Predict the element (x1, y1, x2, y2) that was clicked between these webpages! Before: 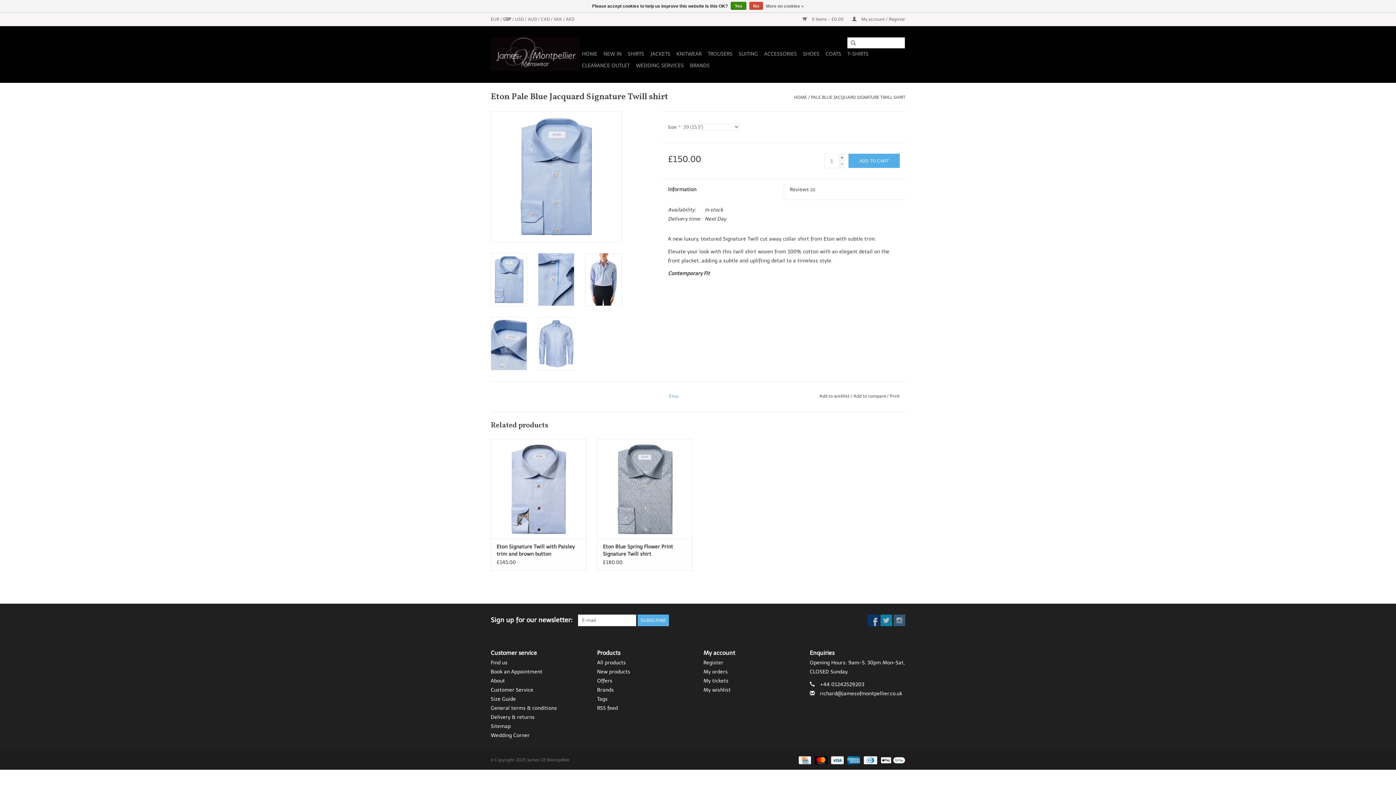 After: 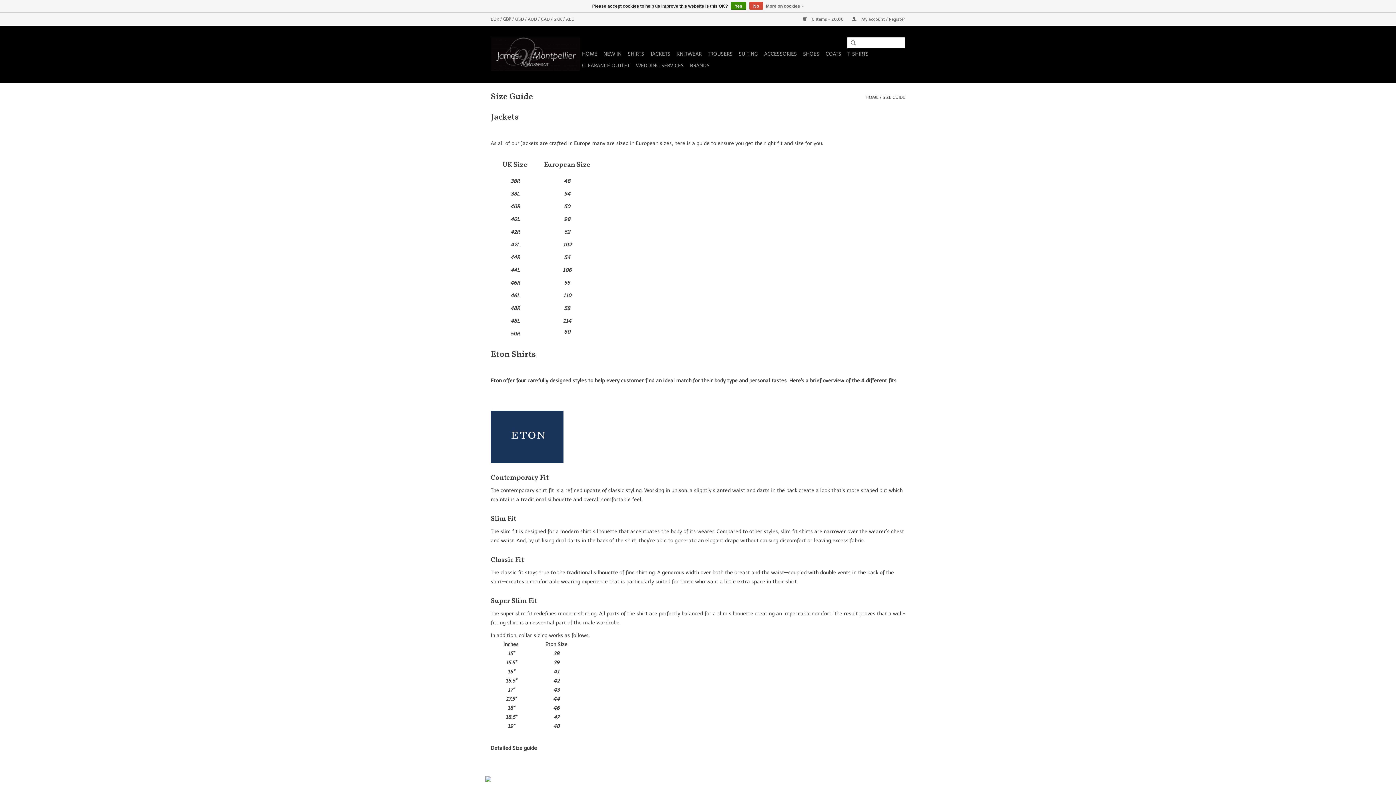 Action: label: Size Guide bbox: (490, 696, 516, 702)